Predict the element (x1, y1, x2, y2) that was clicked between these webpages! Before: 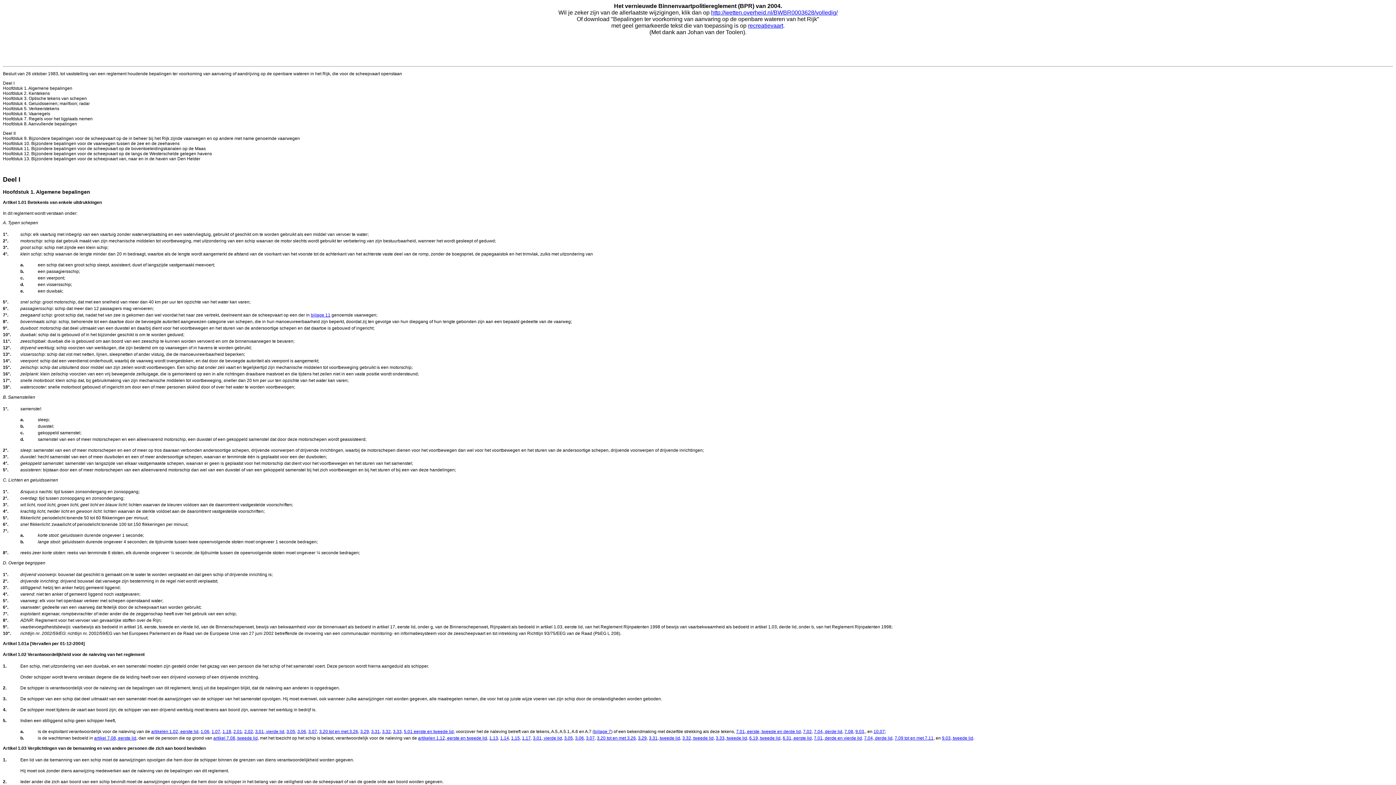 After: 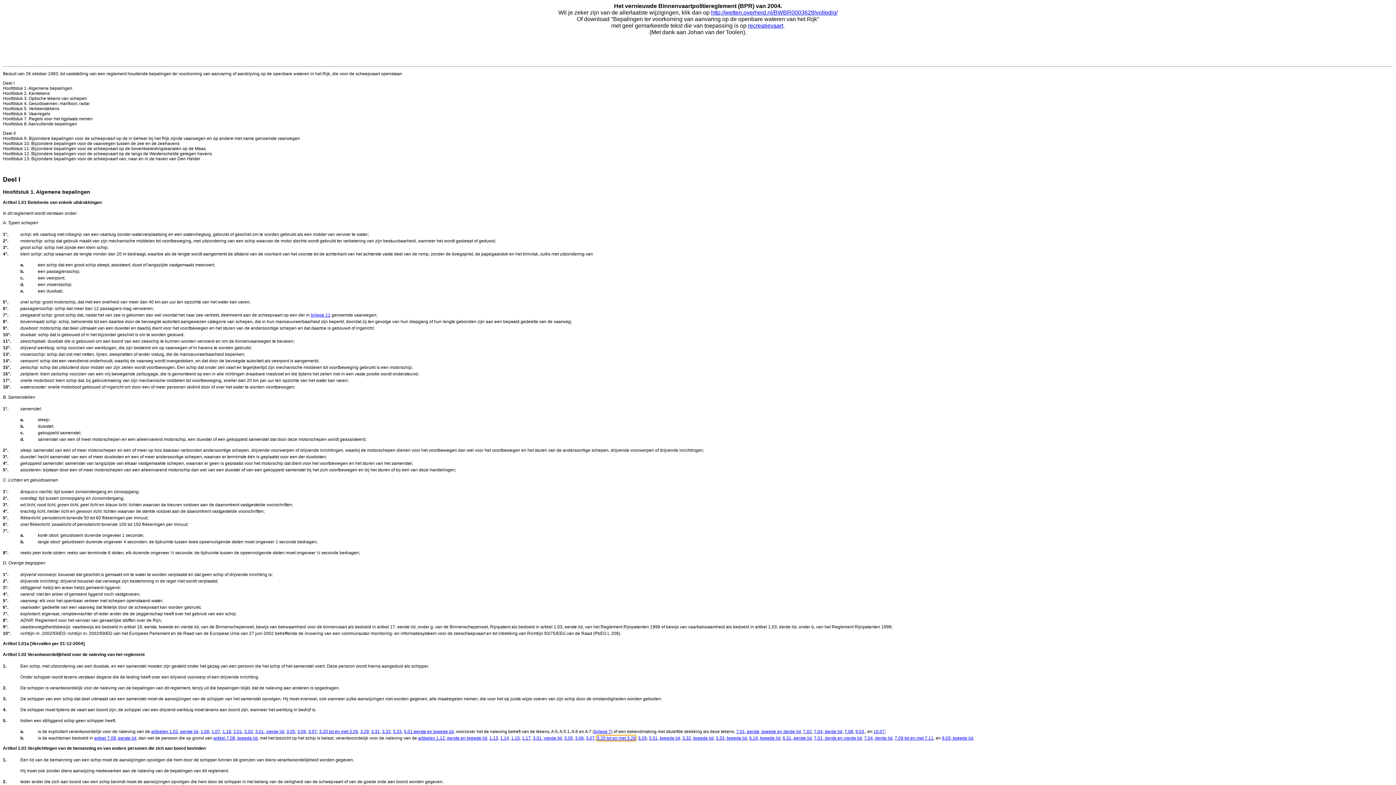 Action: label: 3.20 tot en met 3.26 bbox: (597, 735, 636, 740)